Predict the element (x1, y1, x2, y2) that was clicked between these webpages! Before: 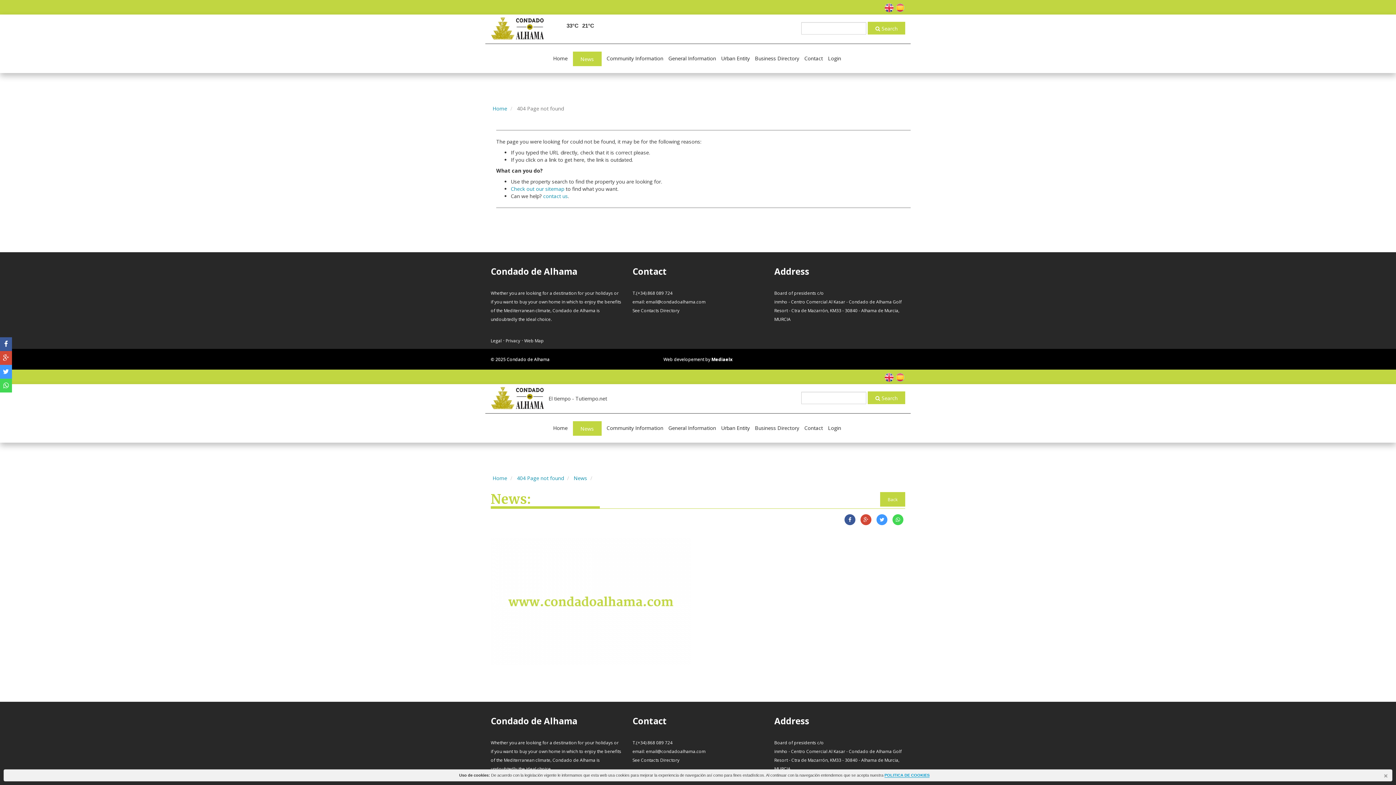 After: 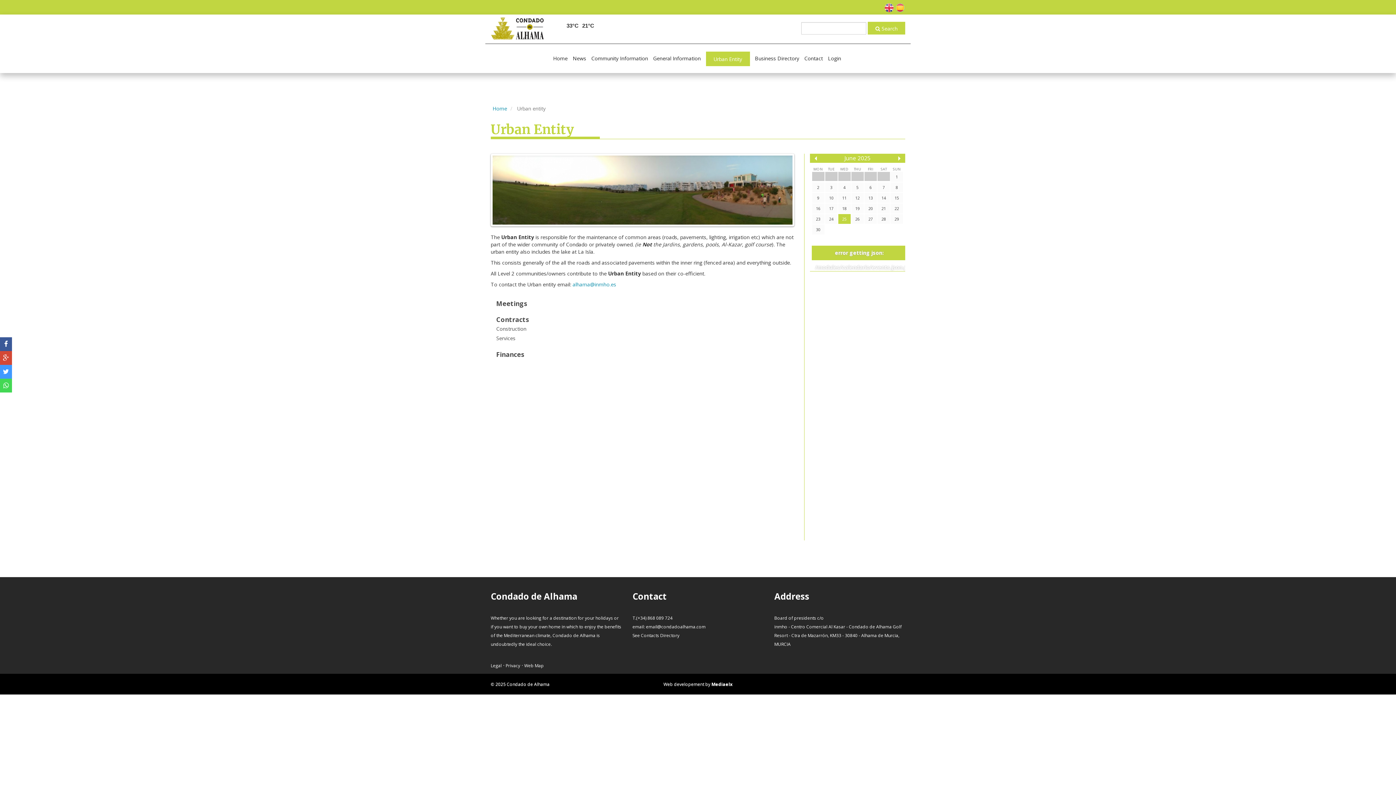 Action: bbox: (721, 424, 750, 431) label: Urban Entity